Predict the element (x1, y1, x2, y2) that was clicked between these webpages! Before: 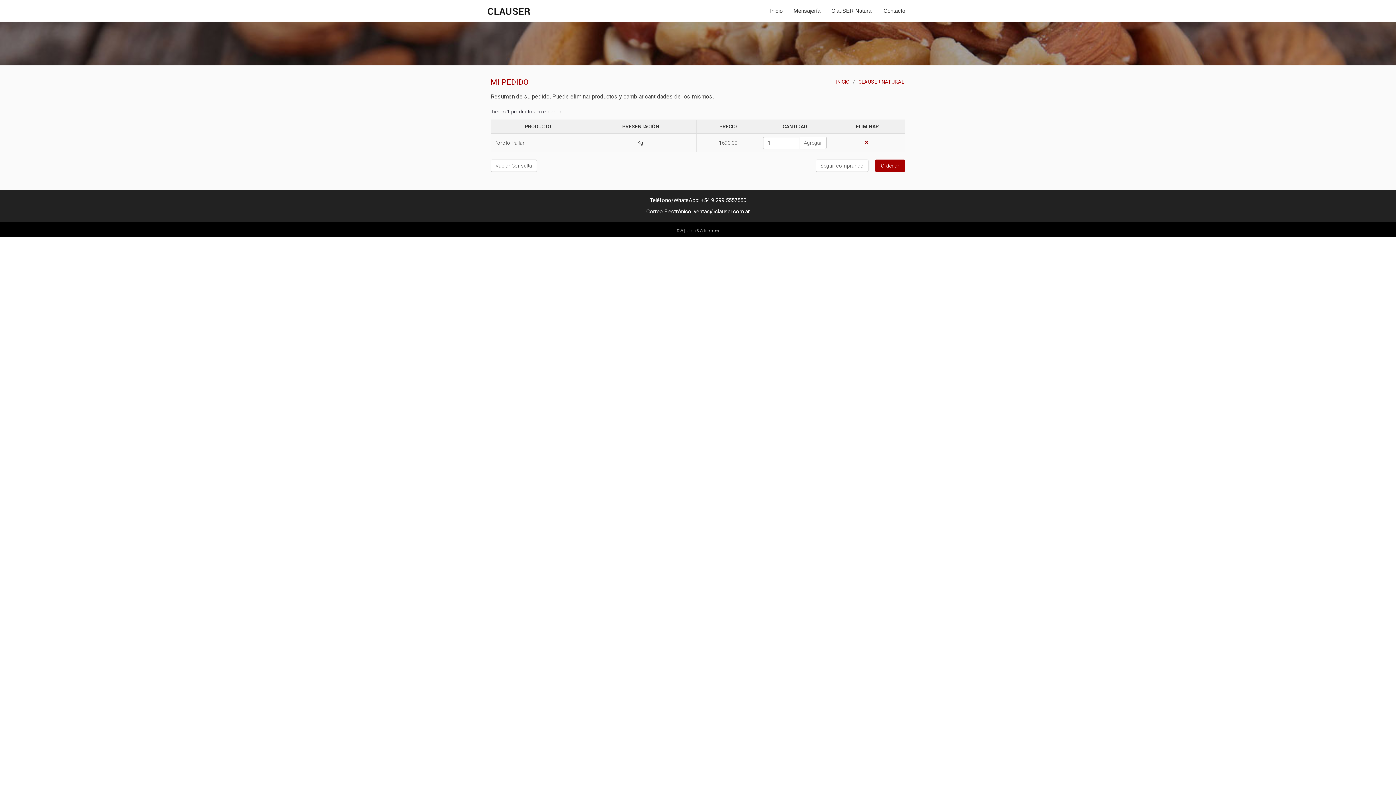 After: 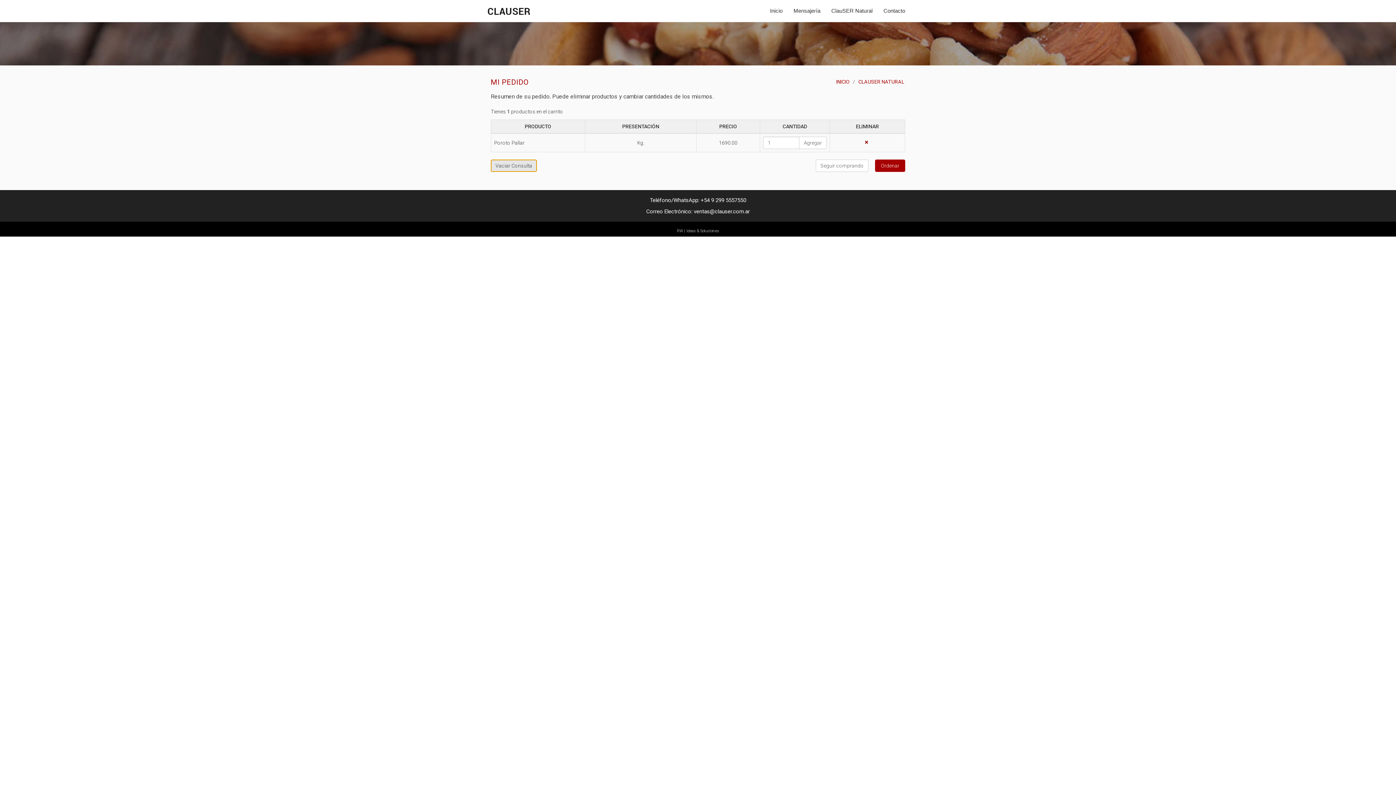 Action: bbox: (490, 159, 537, 172) label: Vaciar Consulta